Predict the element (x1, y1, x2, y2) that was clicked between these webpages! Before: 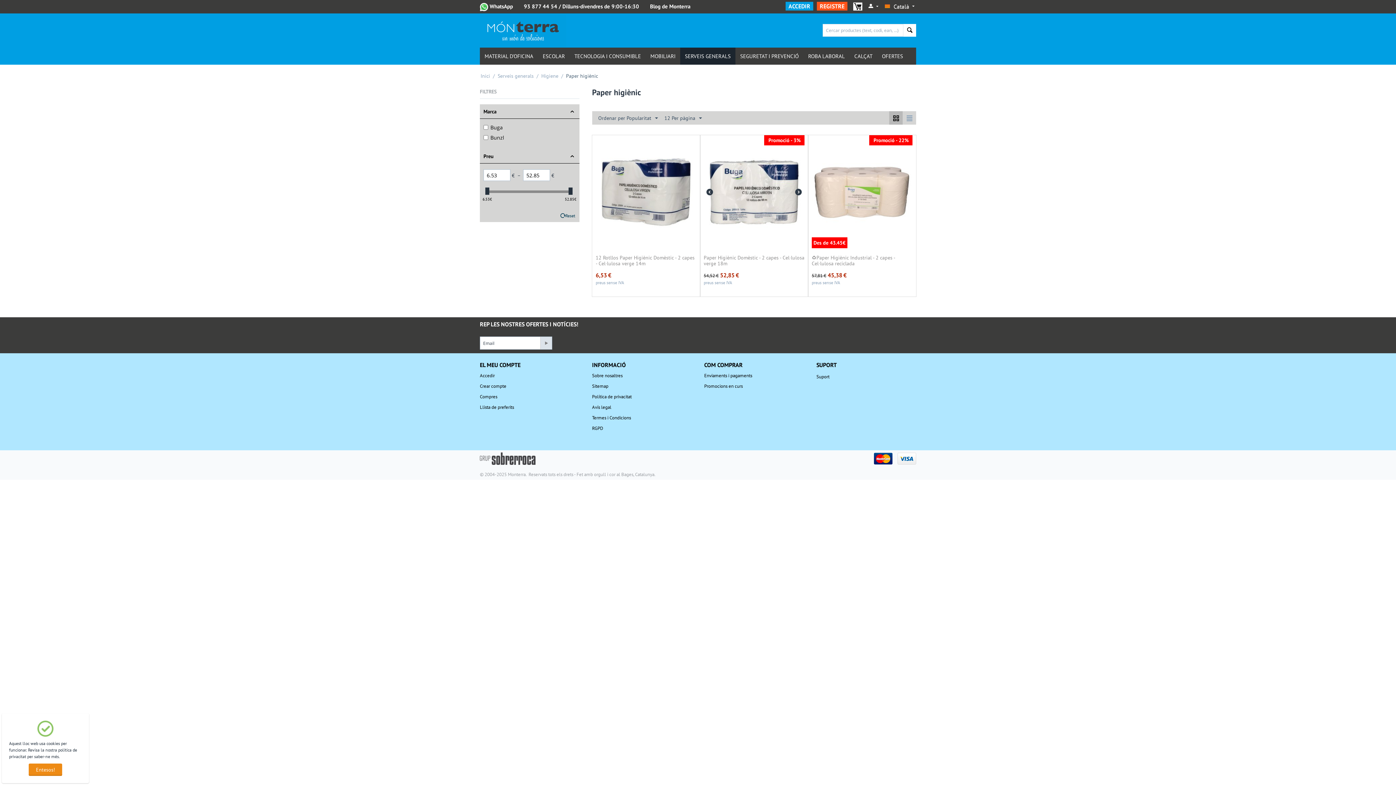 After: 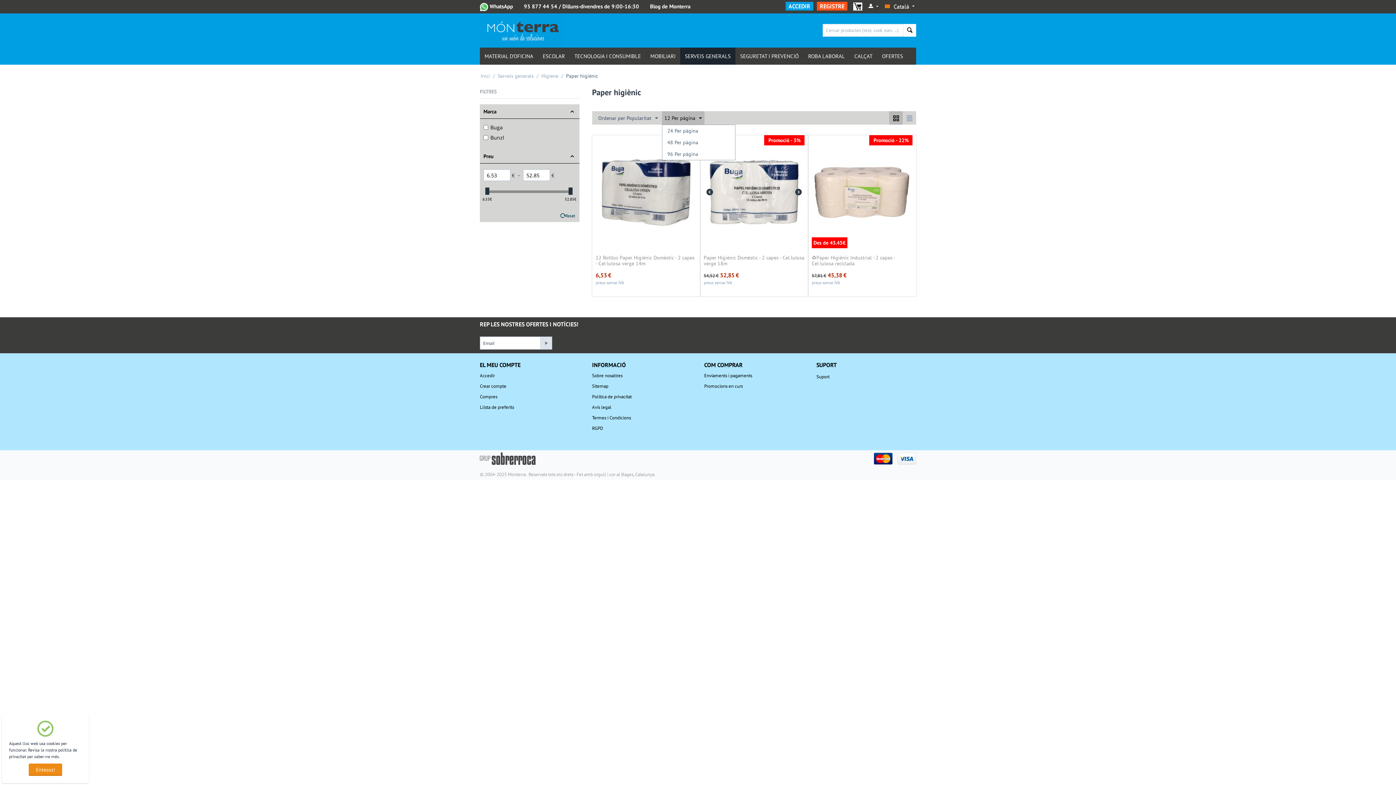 Action: bbox: (662, 111, 704, 124) label: 12 Per pàgina